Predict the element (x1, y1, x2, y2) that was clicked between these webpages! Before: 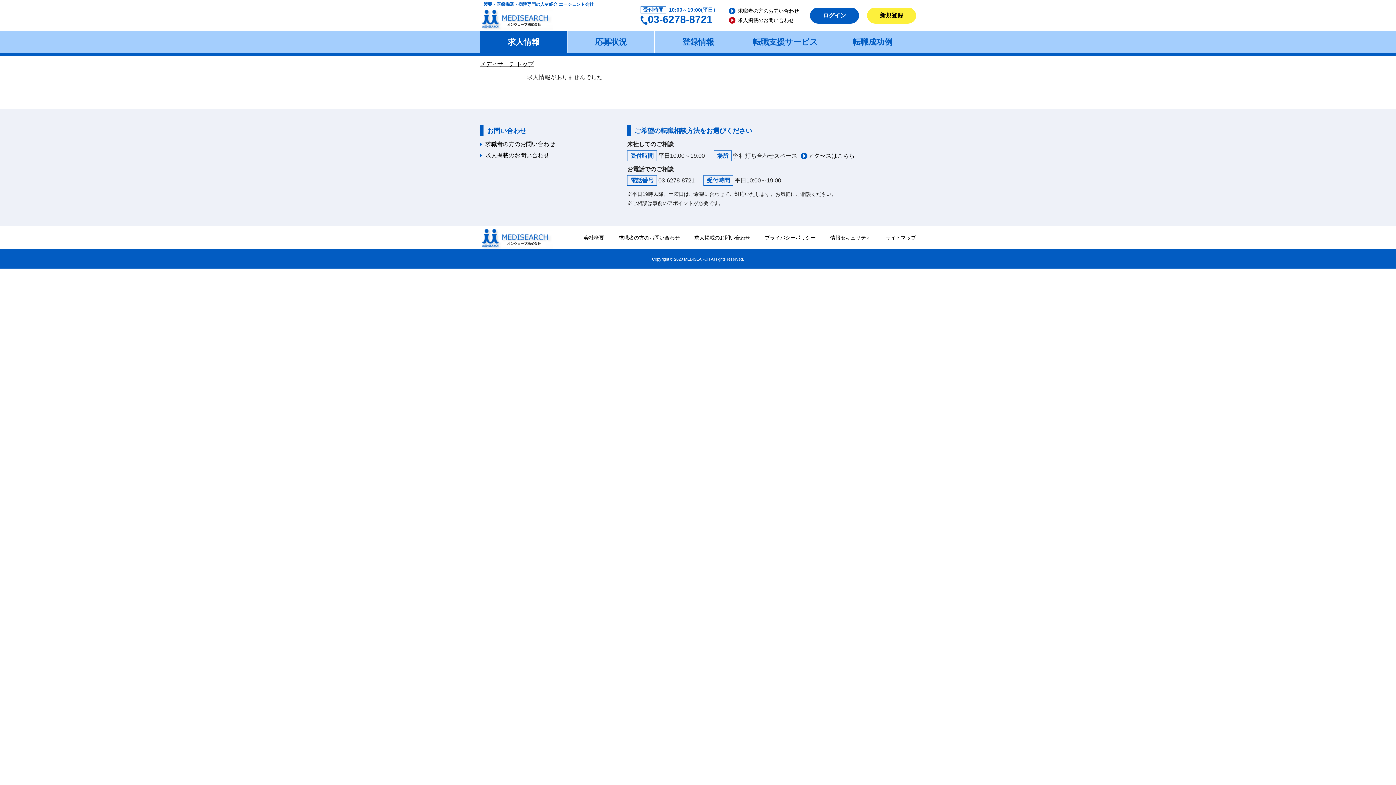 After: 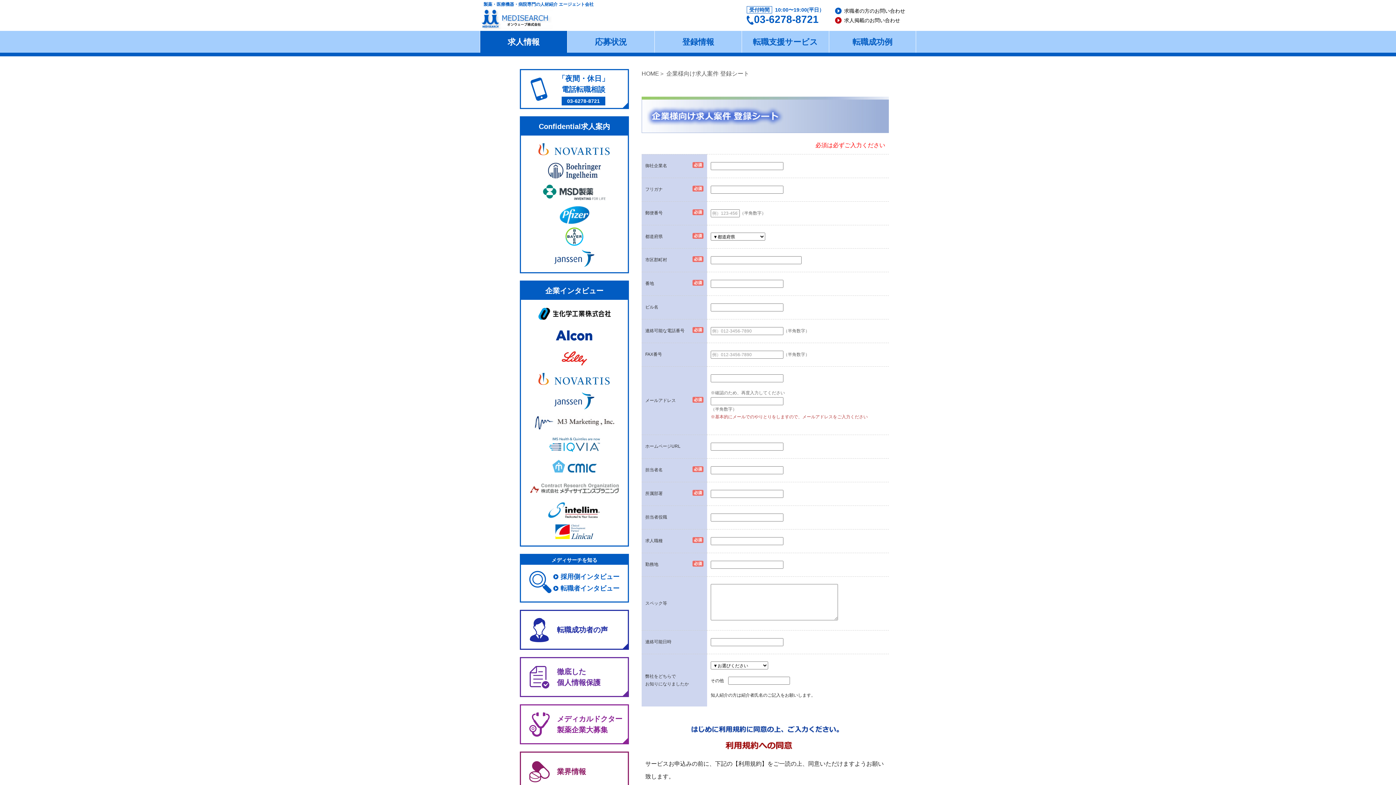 Action: bbox: (694, 234, 750, 240) label: 求人掲載のお問い合わせ